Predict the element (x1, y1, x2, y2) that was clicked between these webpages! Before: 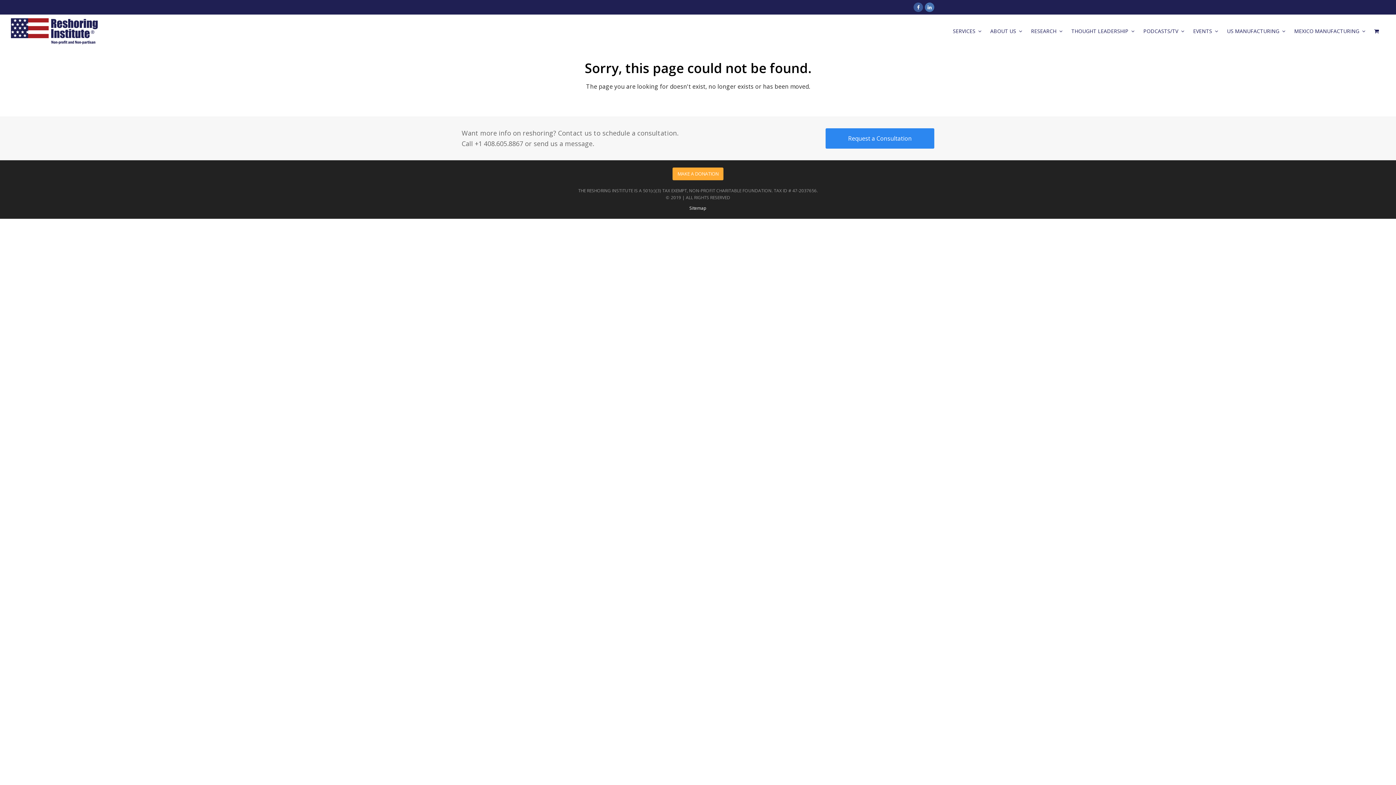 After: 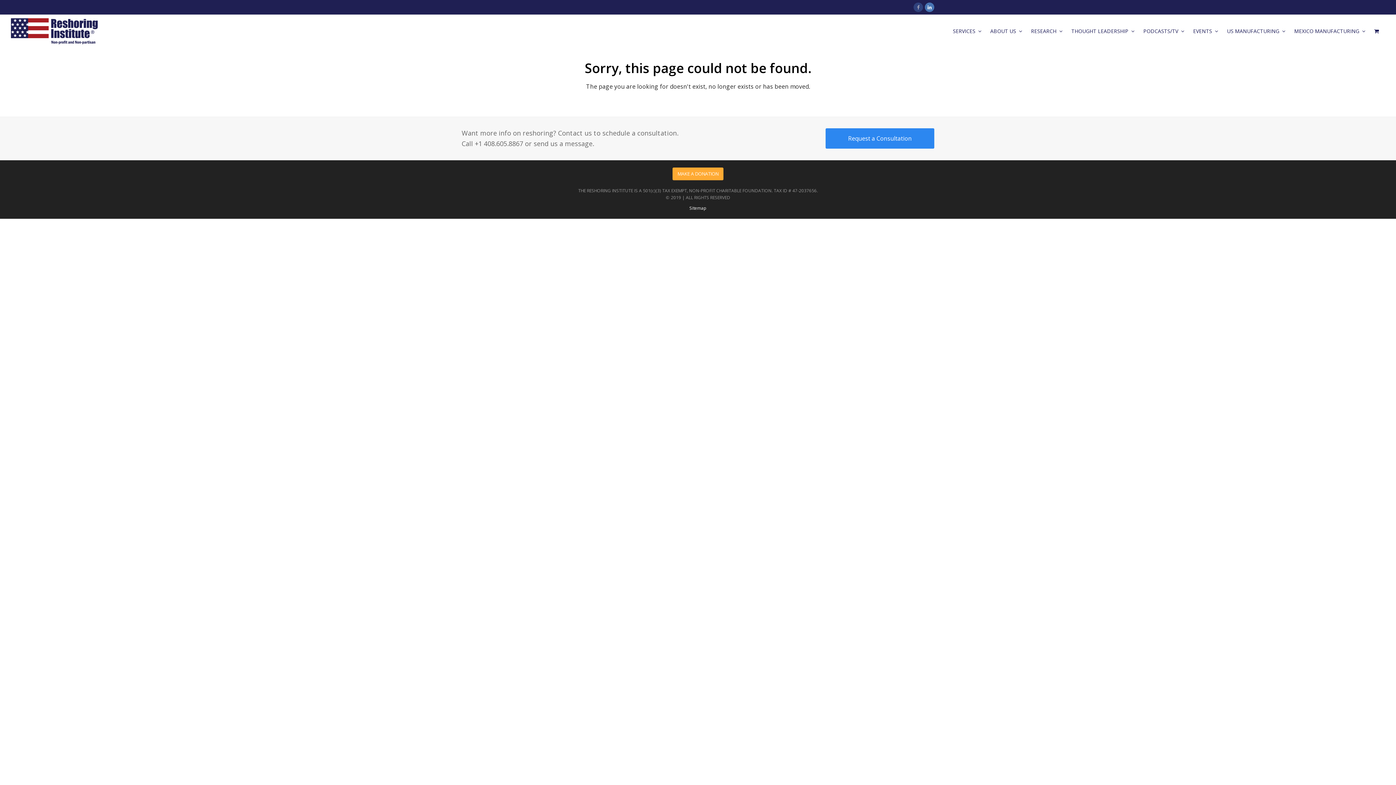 Action: label: FACEBOOK bbox: (913, 2, 923, 12)